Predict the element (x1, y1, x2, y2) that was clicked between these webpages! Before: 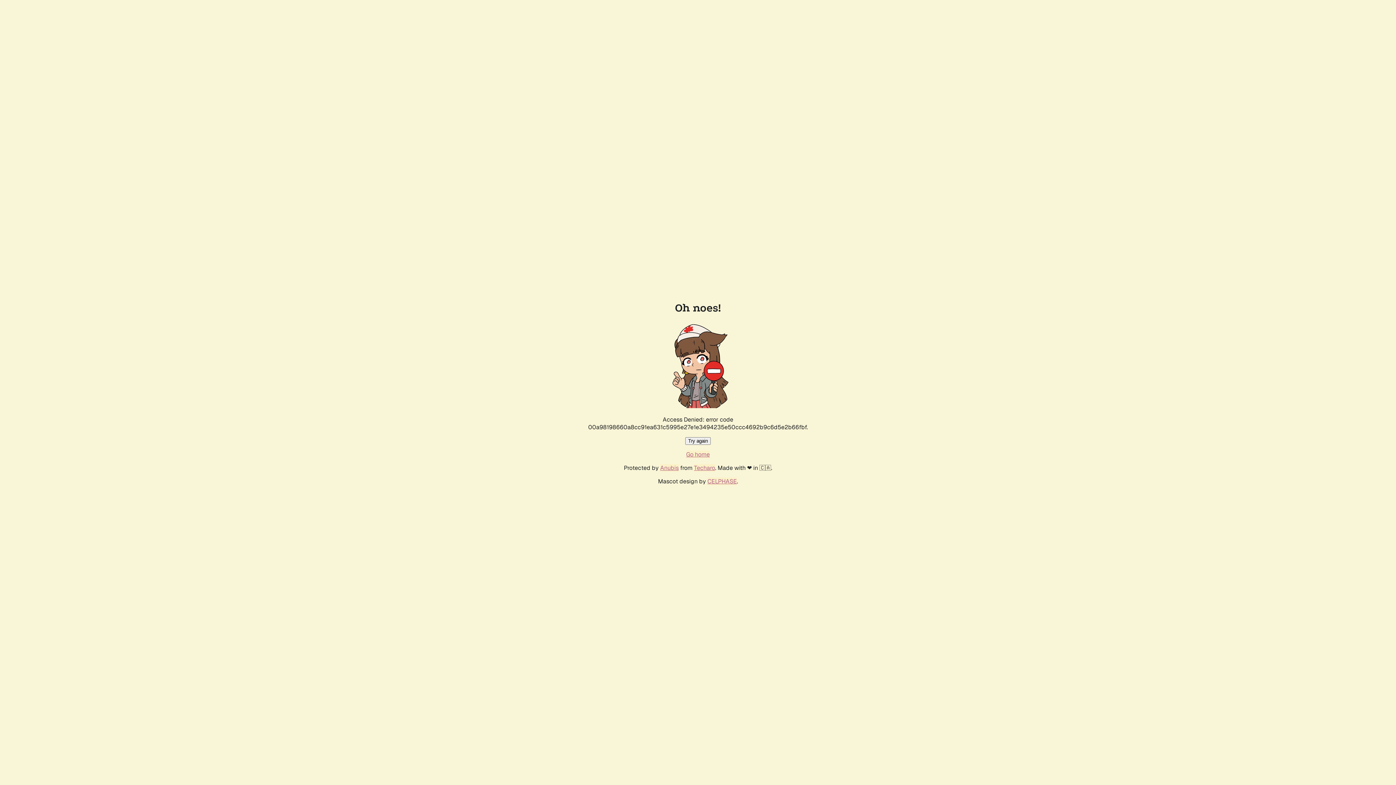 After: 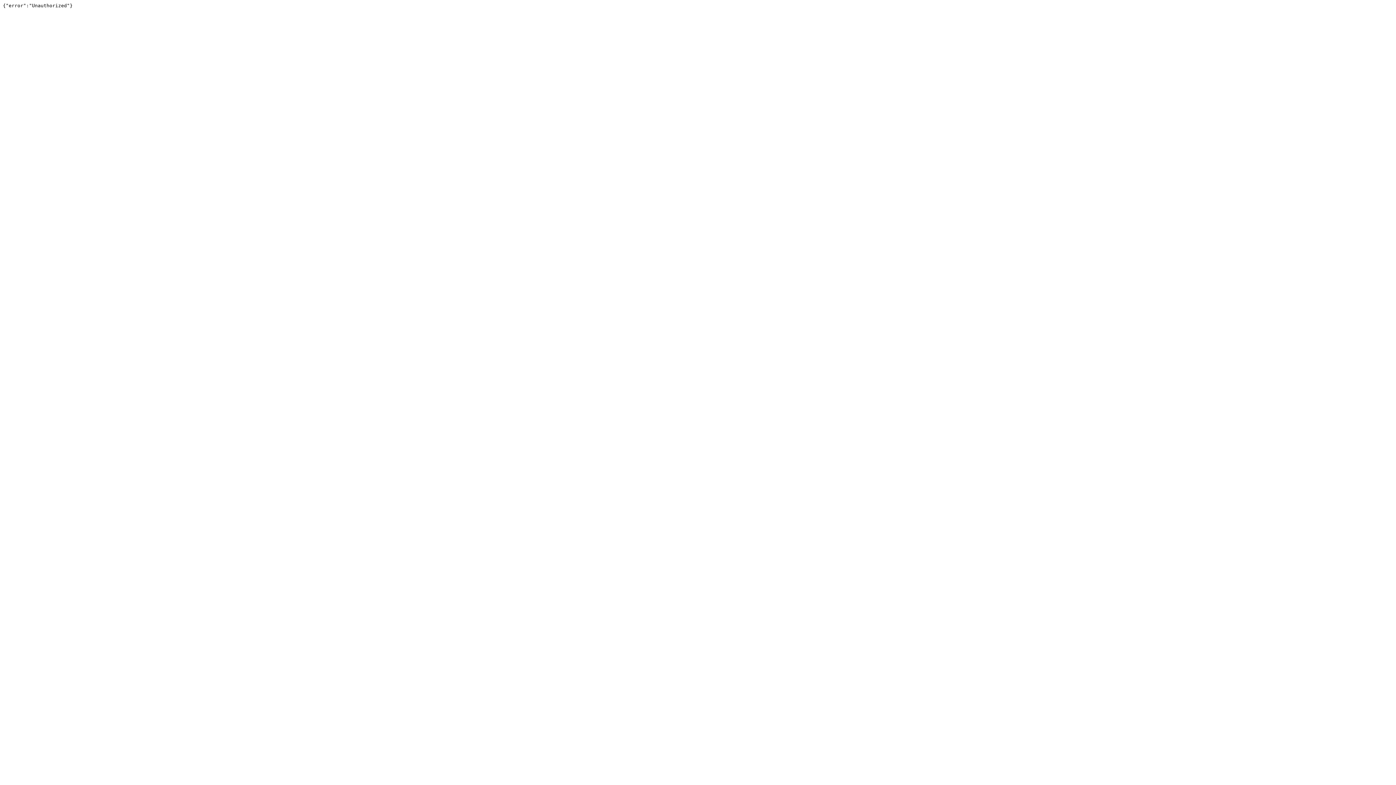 Action: label: Techaro bbox: (694, 464, 715, 472)